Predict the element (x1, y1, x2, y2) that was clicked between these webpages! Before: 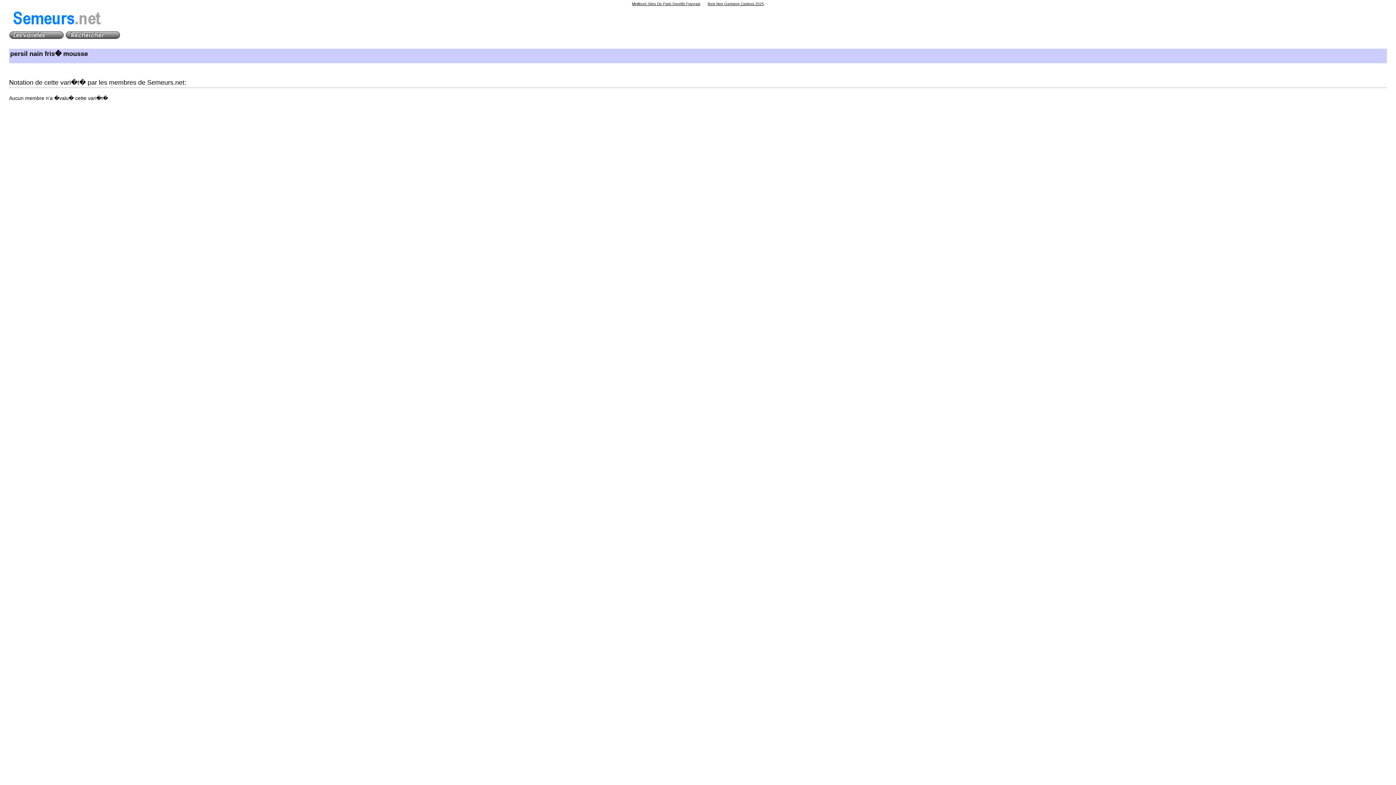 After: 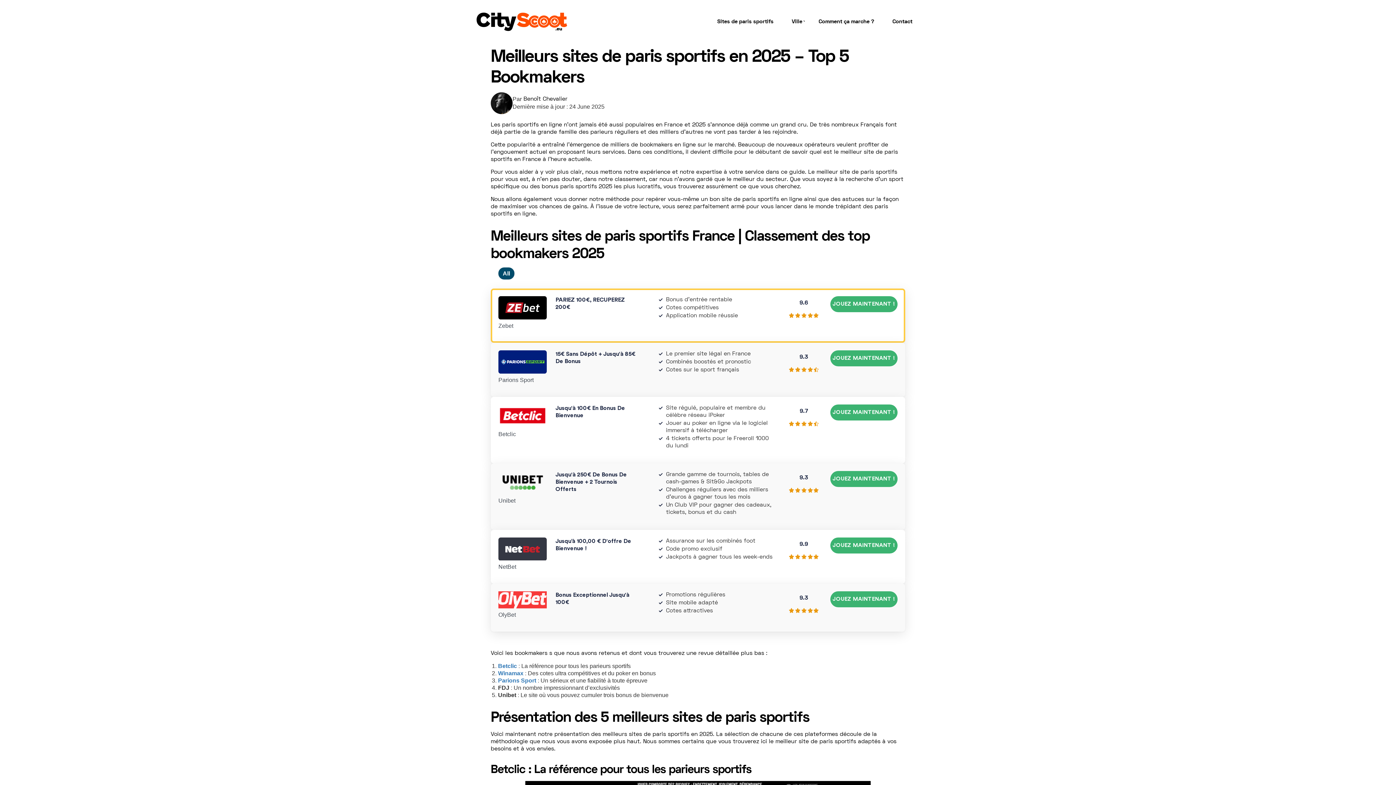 Action: bbox: (628, 0, 704, 7) label: Meilleurs Sites De Paris Sportifs Français